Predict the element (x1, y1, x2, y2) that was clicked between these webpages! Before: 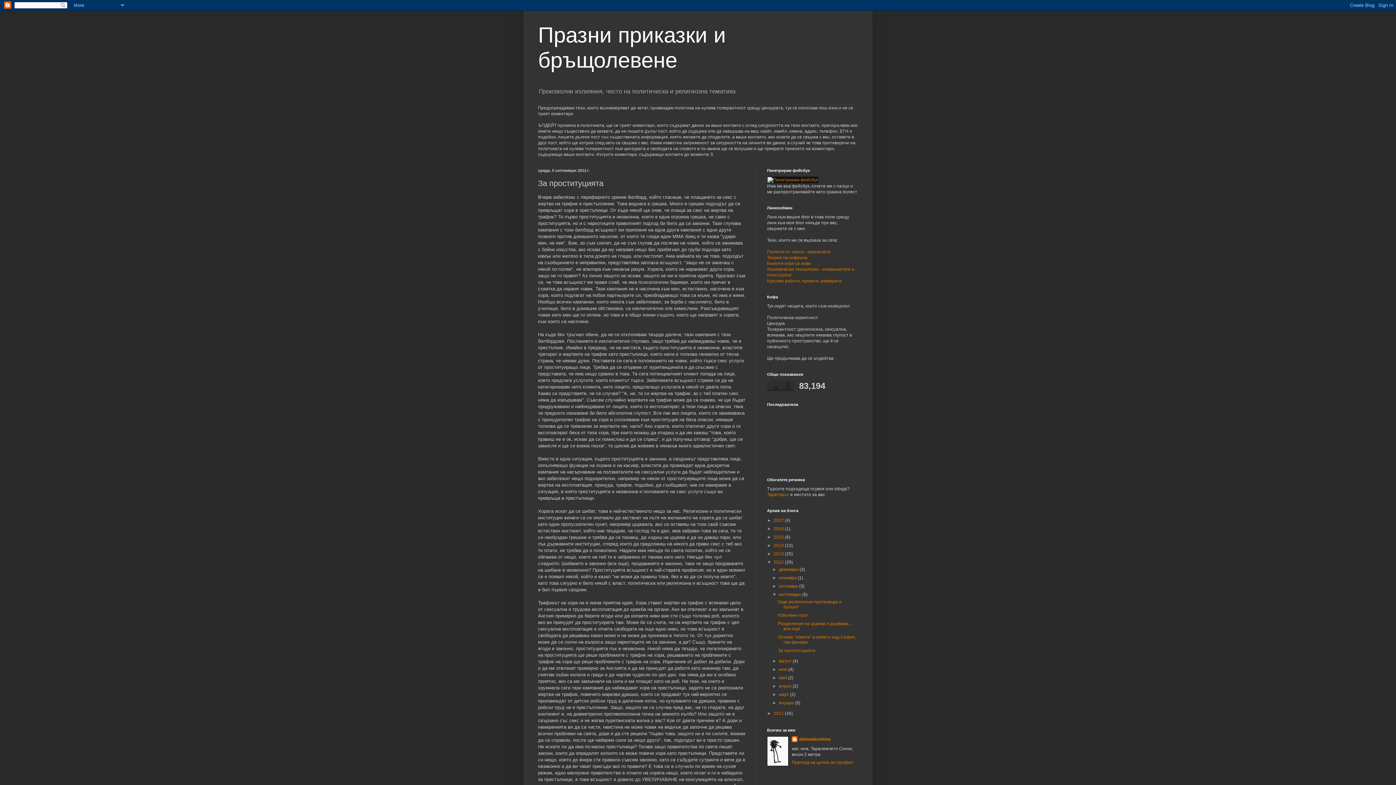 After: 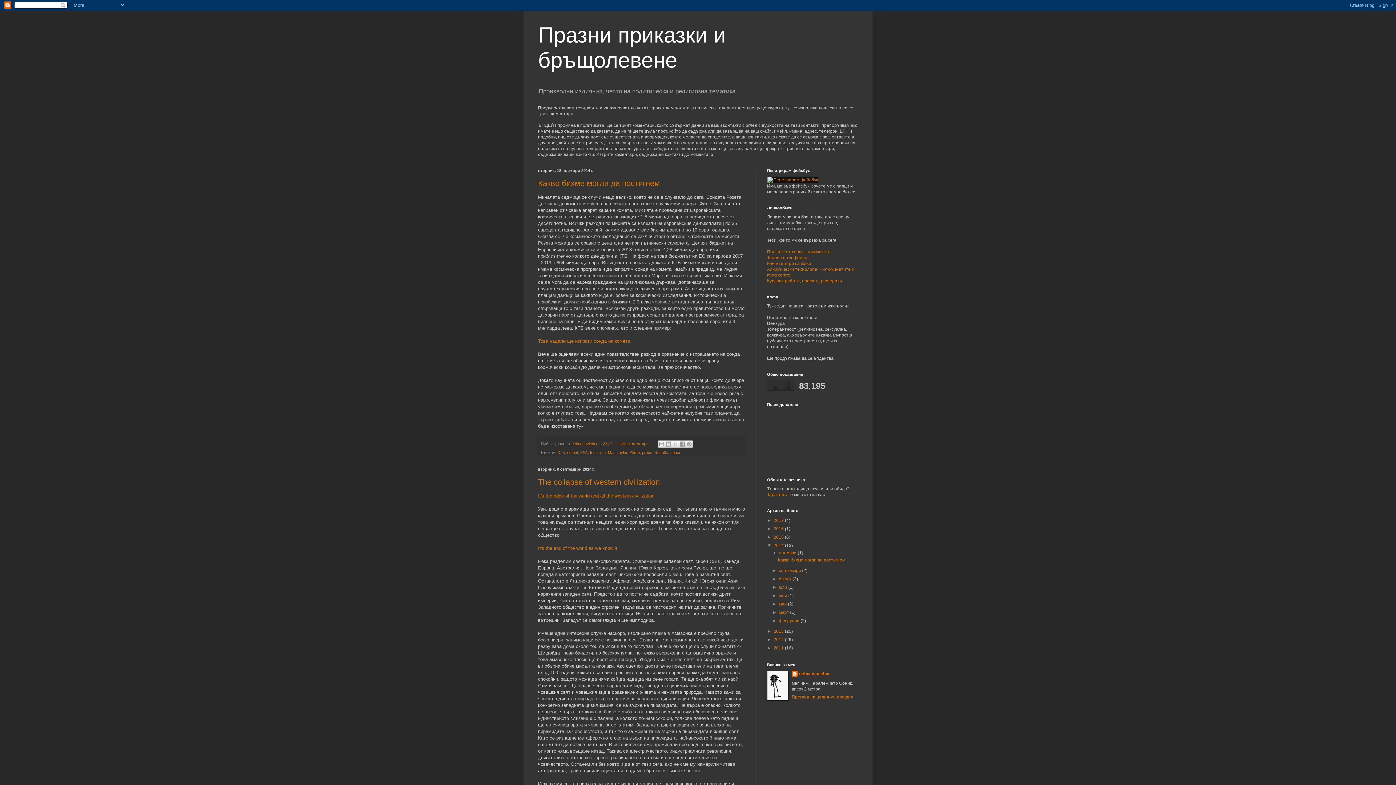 Action: label: 2014  bbox: (773, 543, 785, 548)